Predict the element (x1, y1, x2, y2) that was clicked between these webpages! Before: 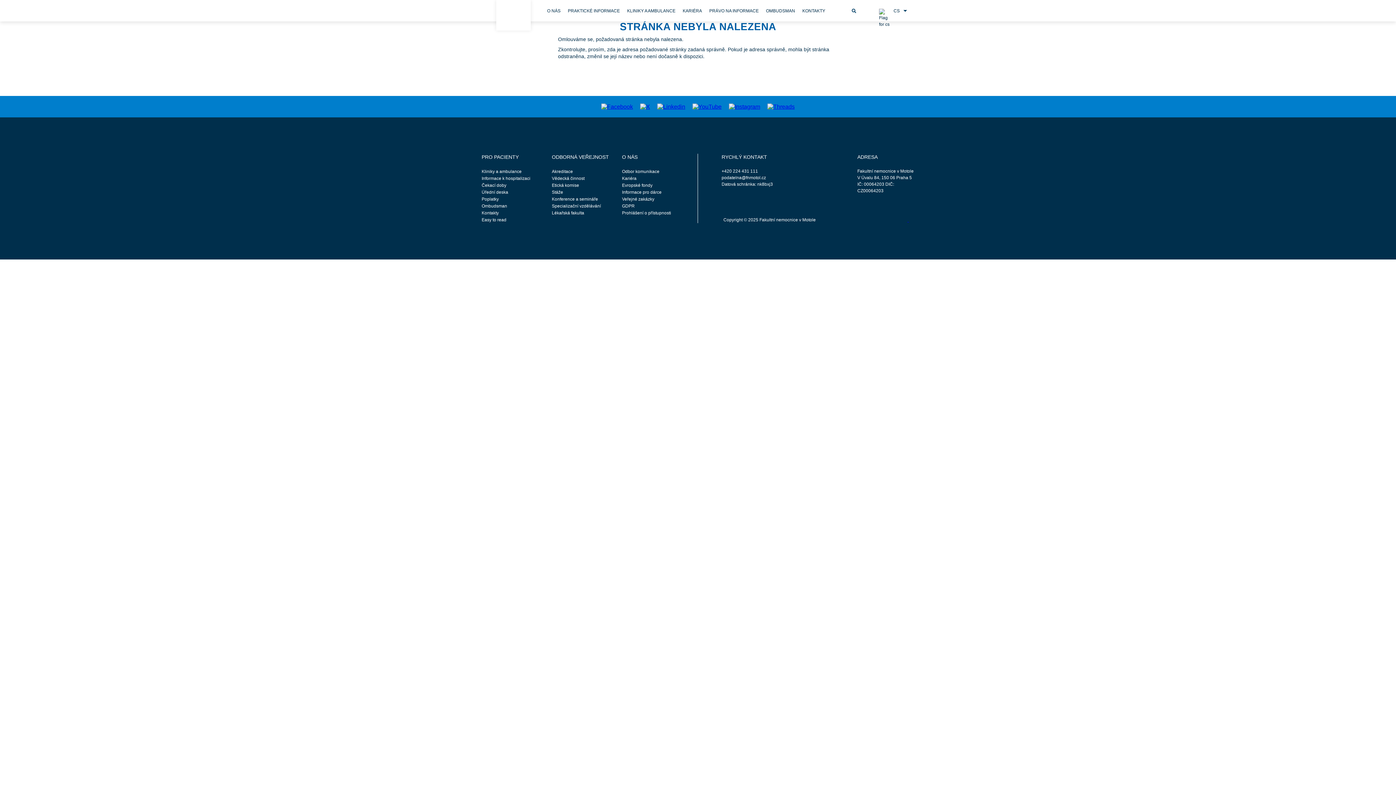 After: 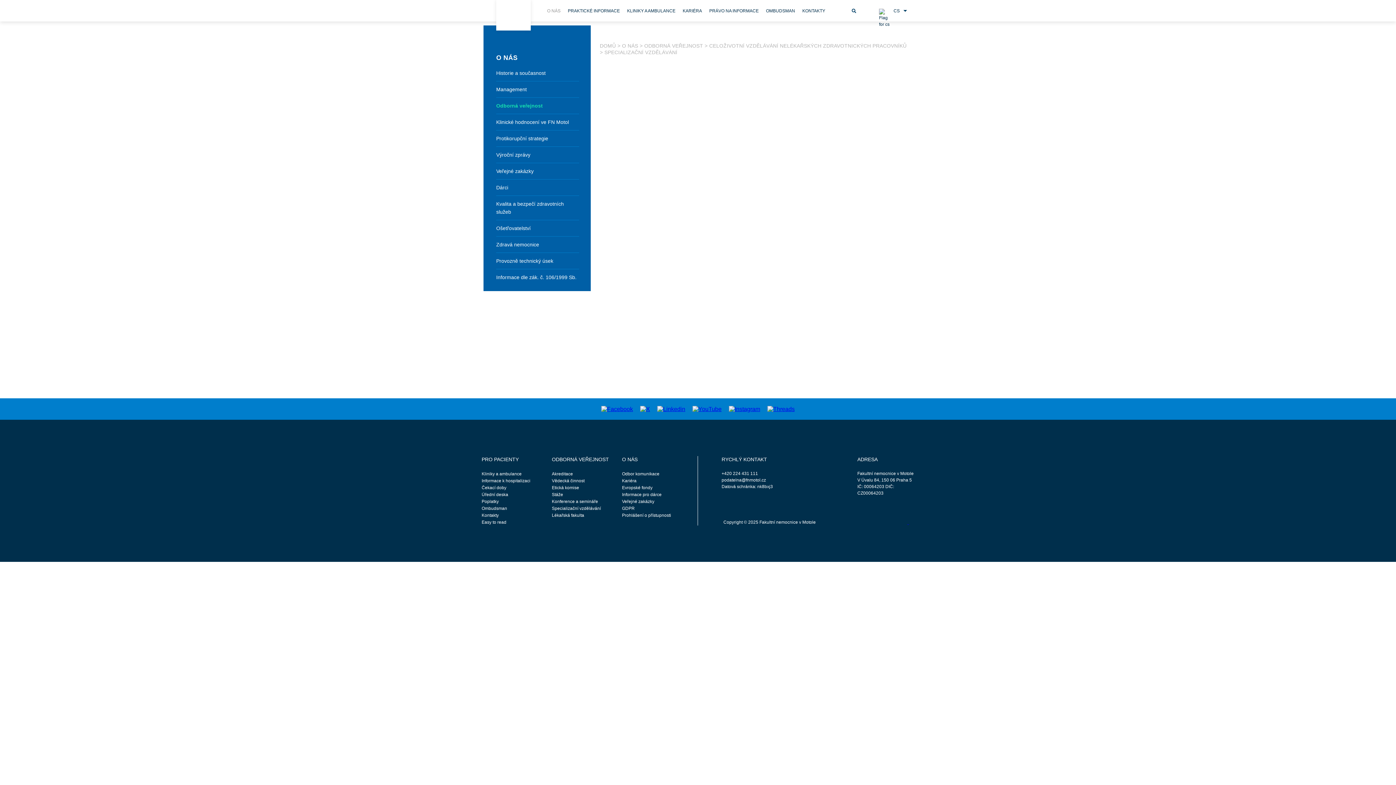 Action: label: Specializační vzdělávání bbox: (552, 201, 601, 210)